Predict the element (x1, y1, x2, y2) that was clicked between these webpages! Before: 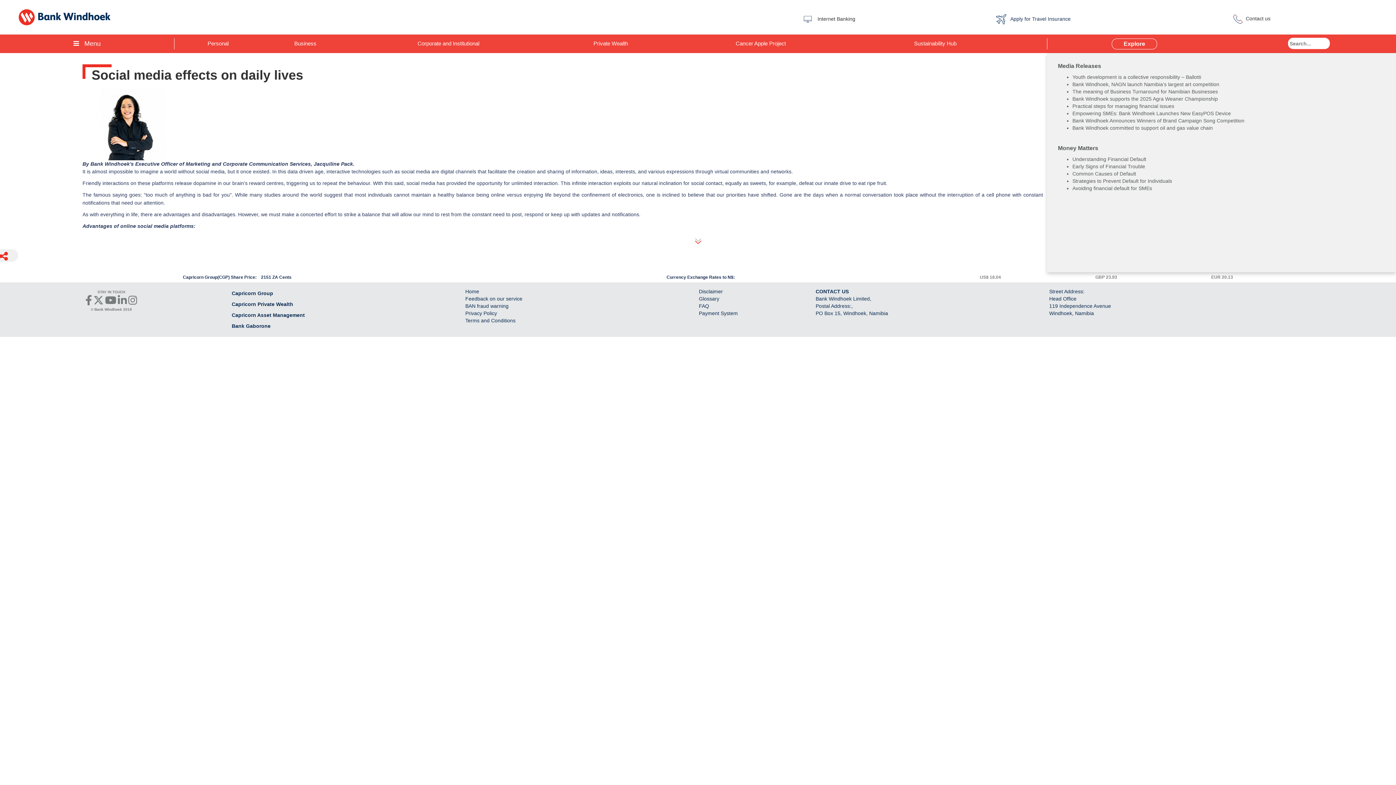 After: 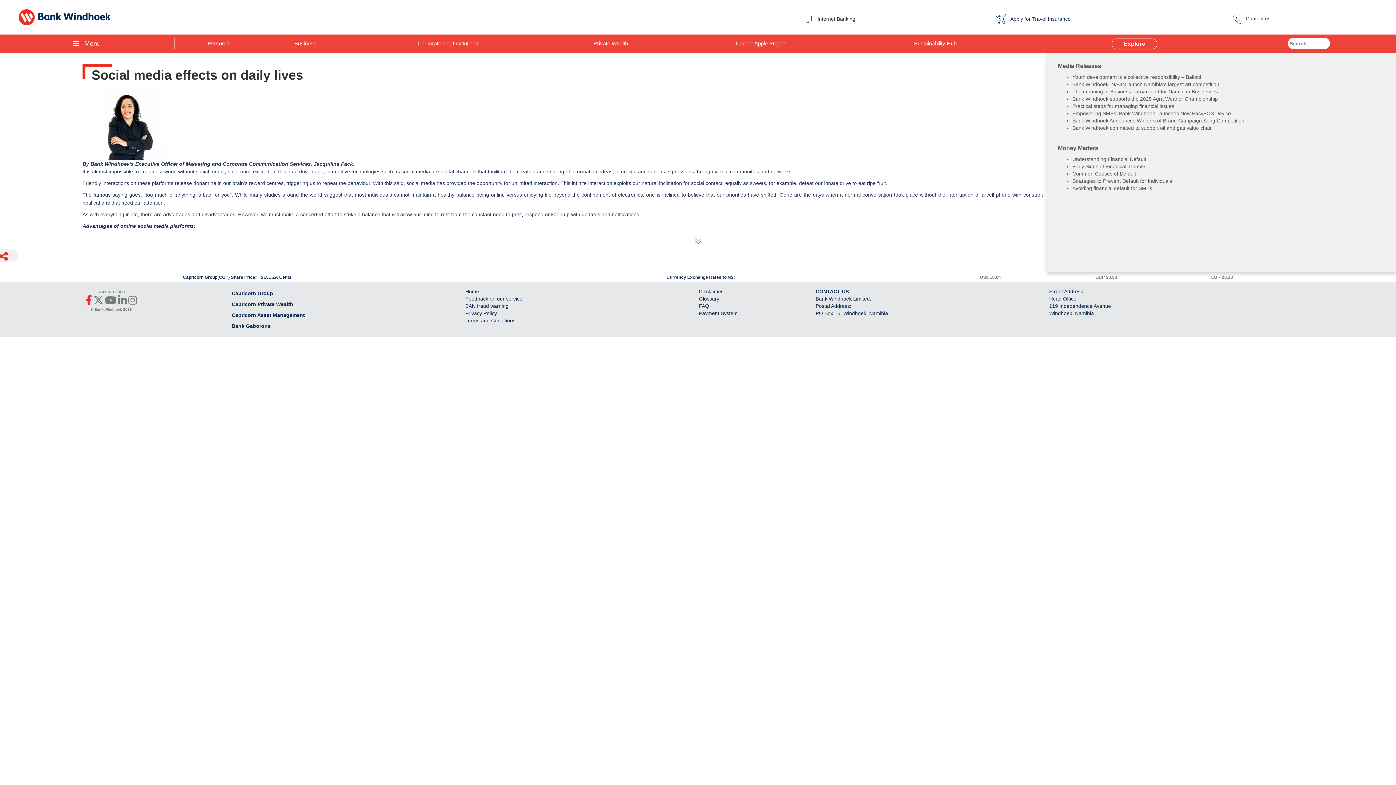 Action: bbox: (85, 300, 93, 306) label:  